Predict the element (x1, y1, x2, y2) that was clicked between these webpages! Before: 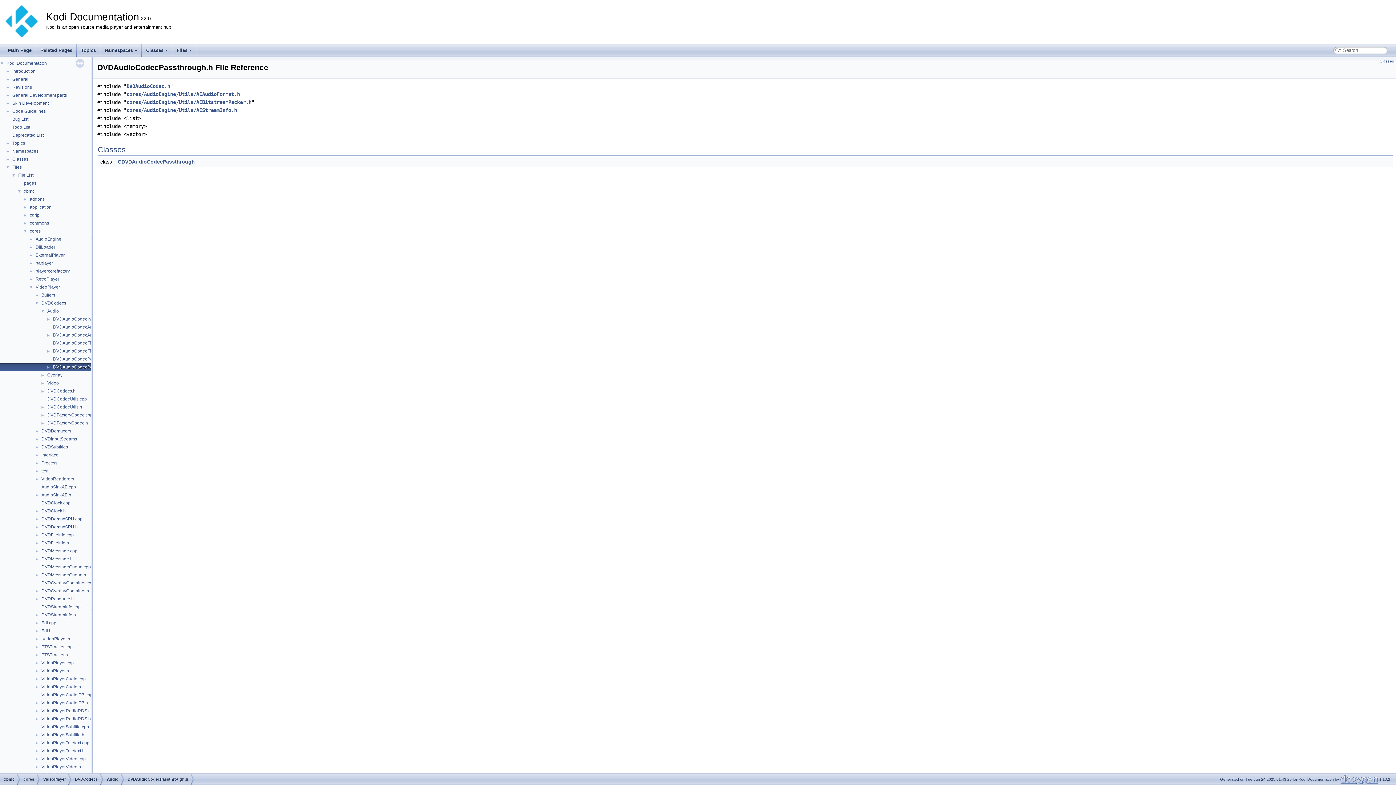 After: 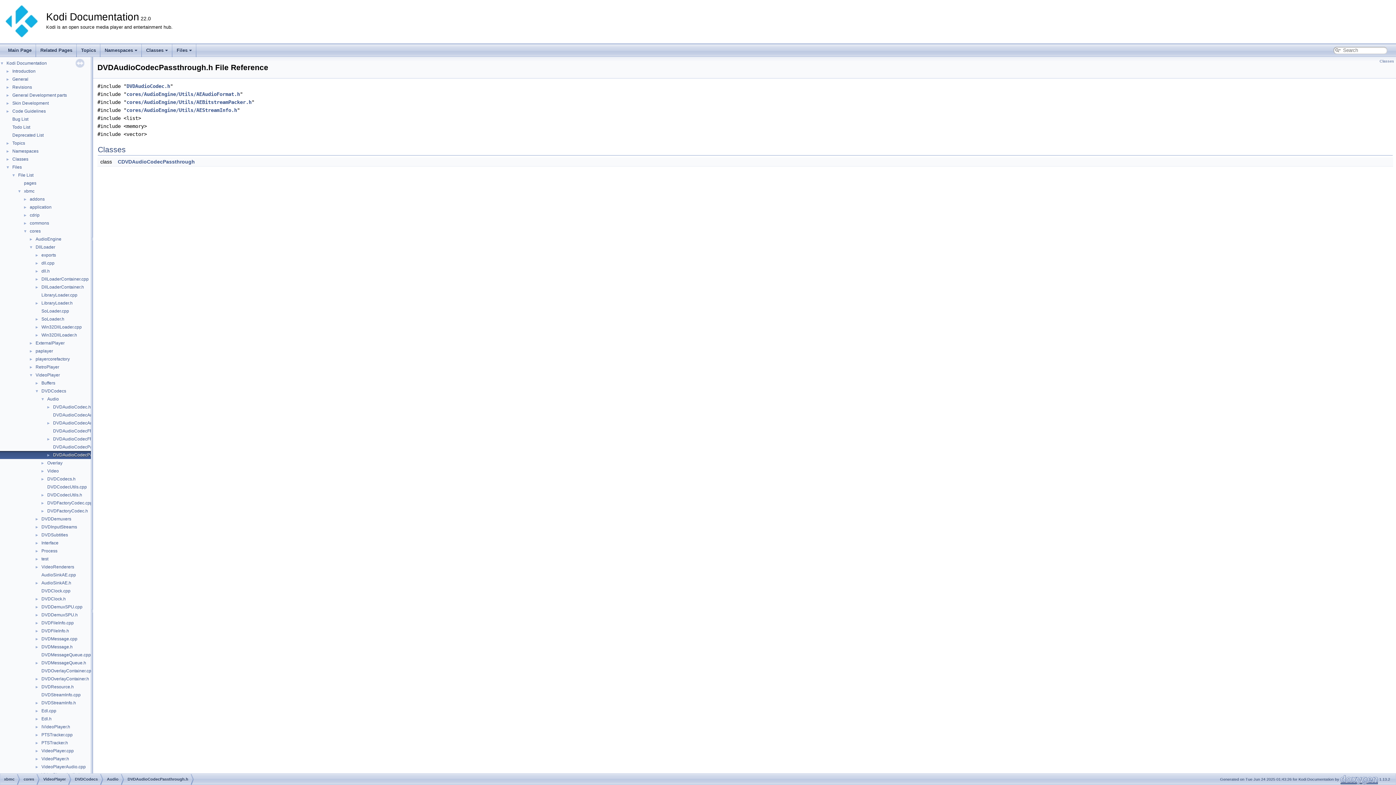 Action: bbox: (0, 244, 34, 249) label: ►